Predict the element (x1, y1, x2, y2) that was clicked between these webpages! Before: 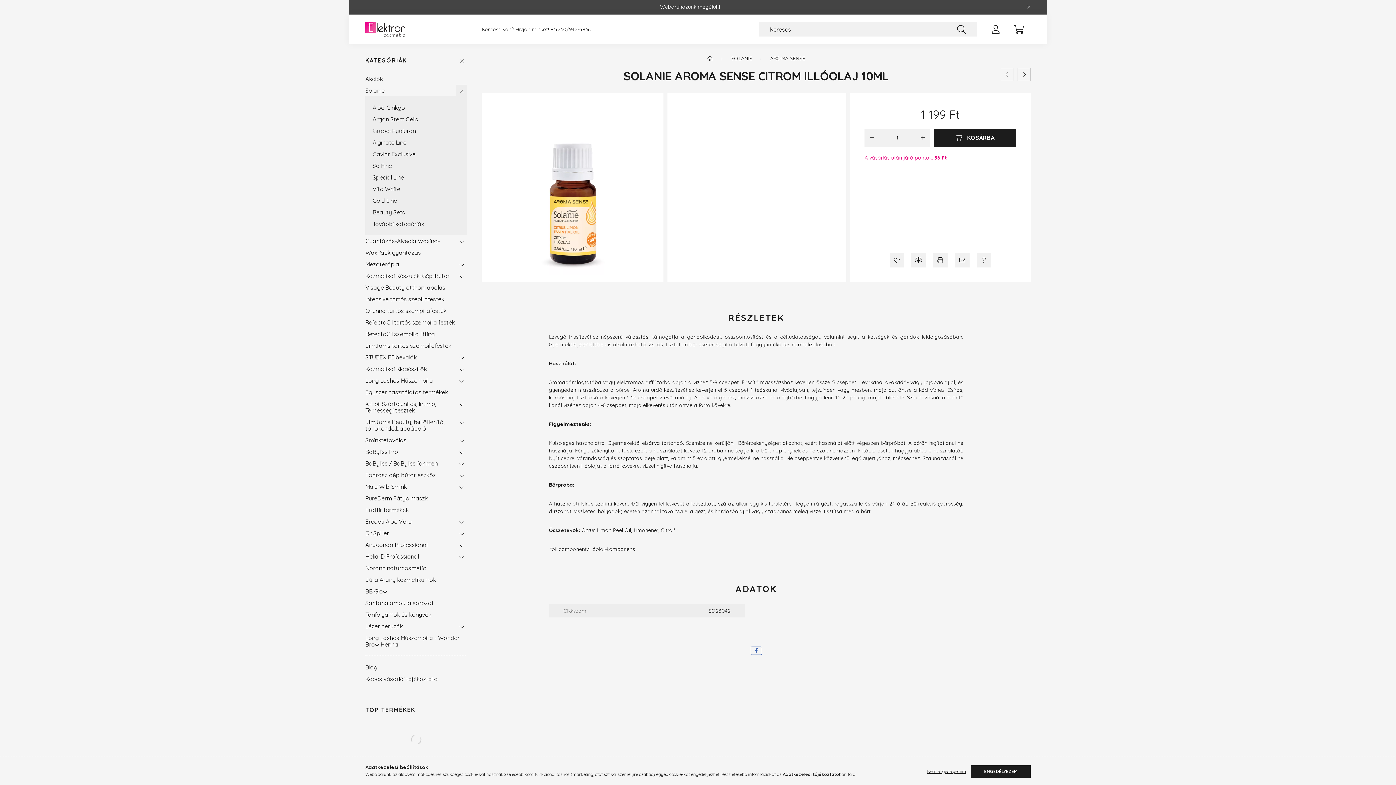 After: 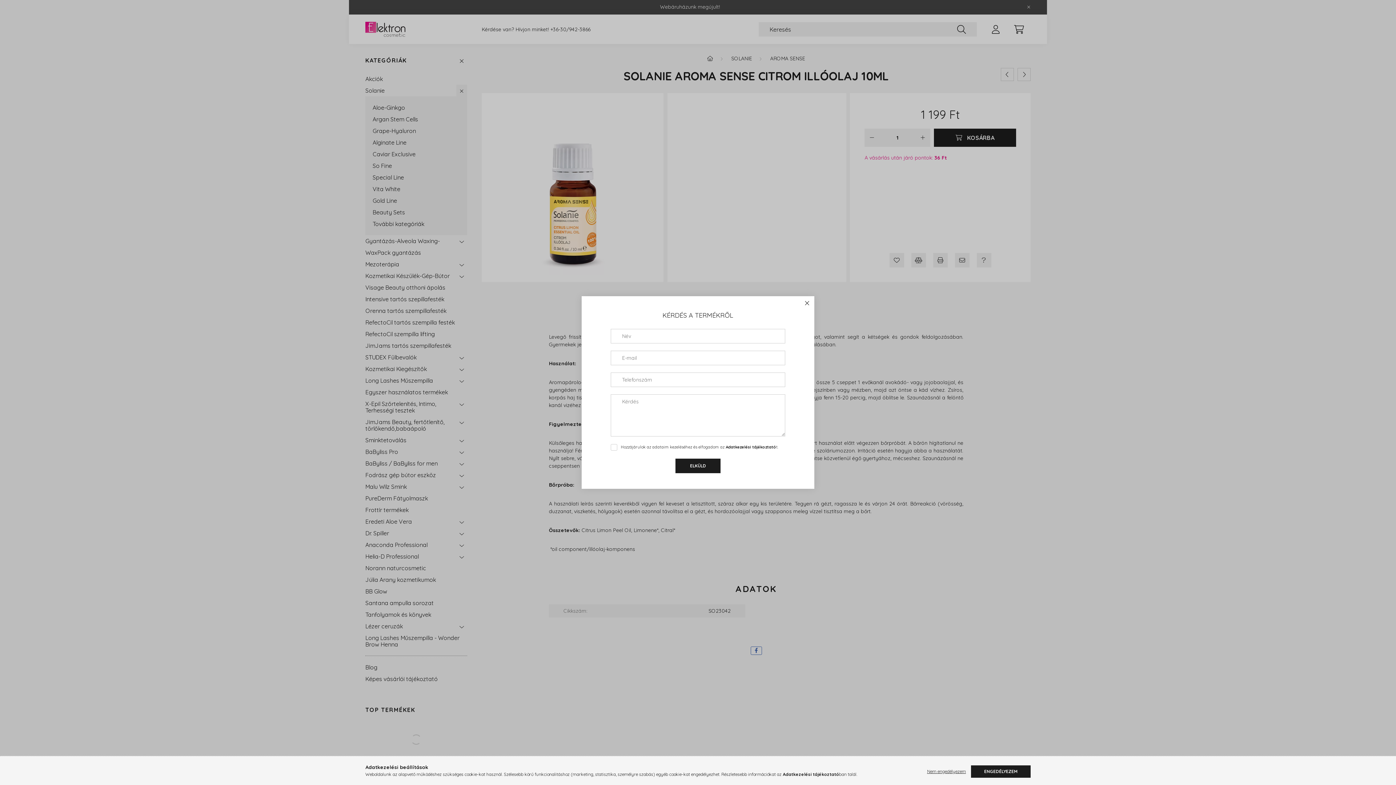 Action: bbox: (976, 253, 991, 267) label: Kérdés a termékről